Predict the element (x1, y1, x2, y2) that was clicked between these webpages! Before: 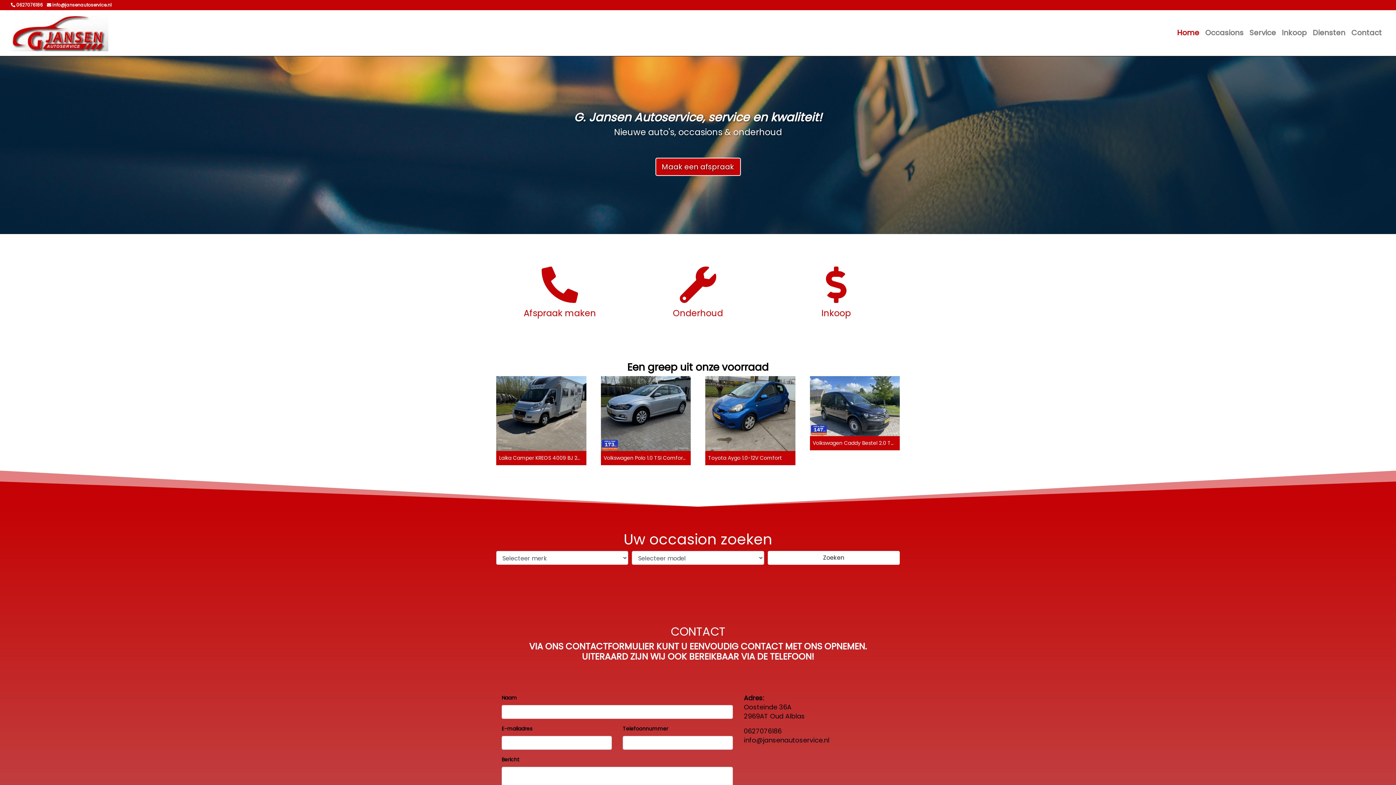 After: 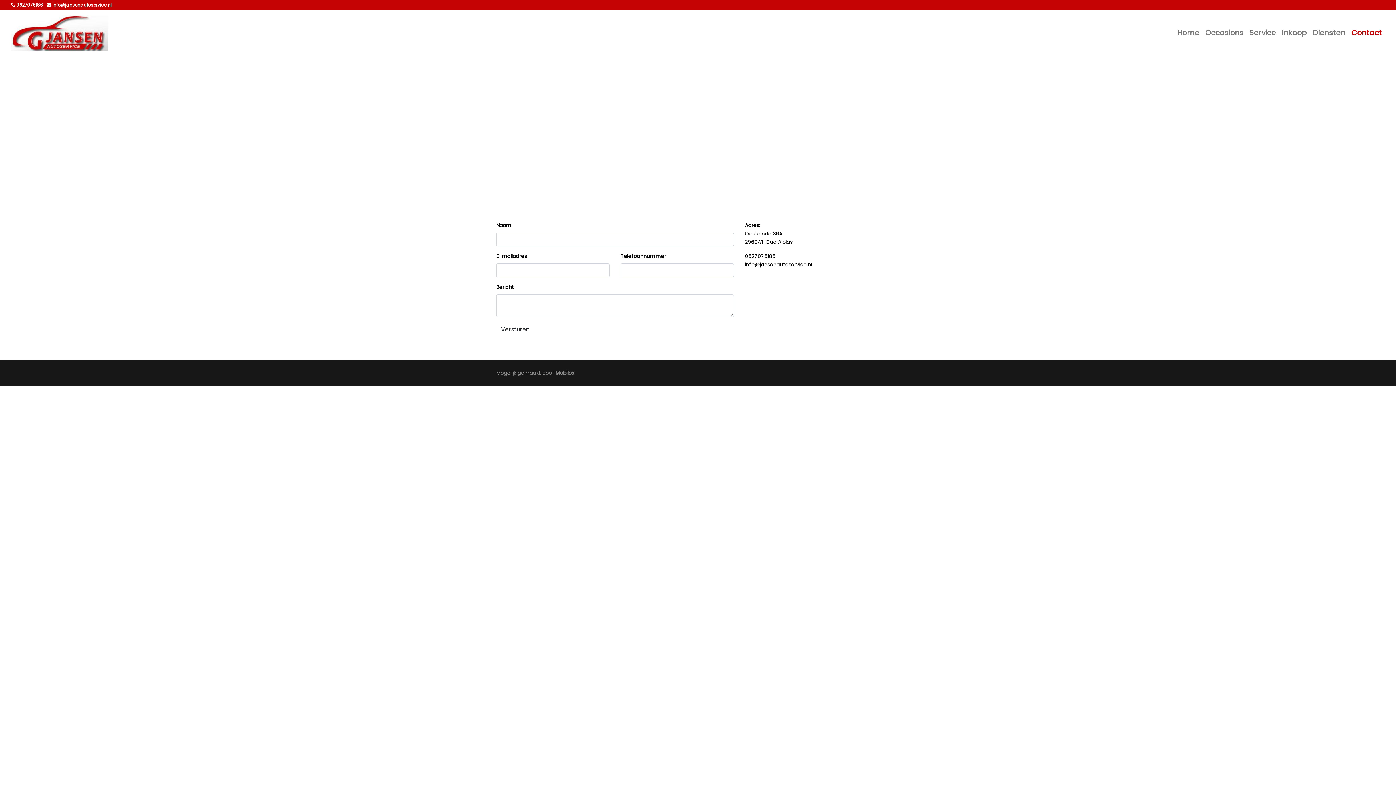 Action: label: Afspraak maken bbox: (496, 266, 623, 317)